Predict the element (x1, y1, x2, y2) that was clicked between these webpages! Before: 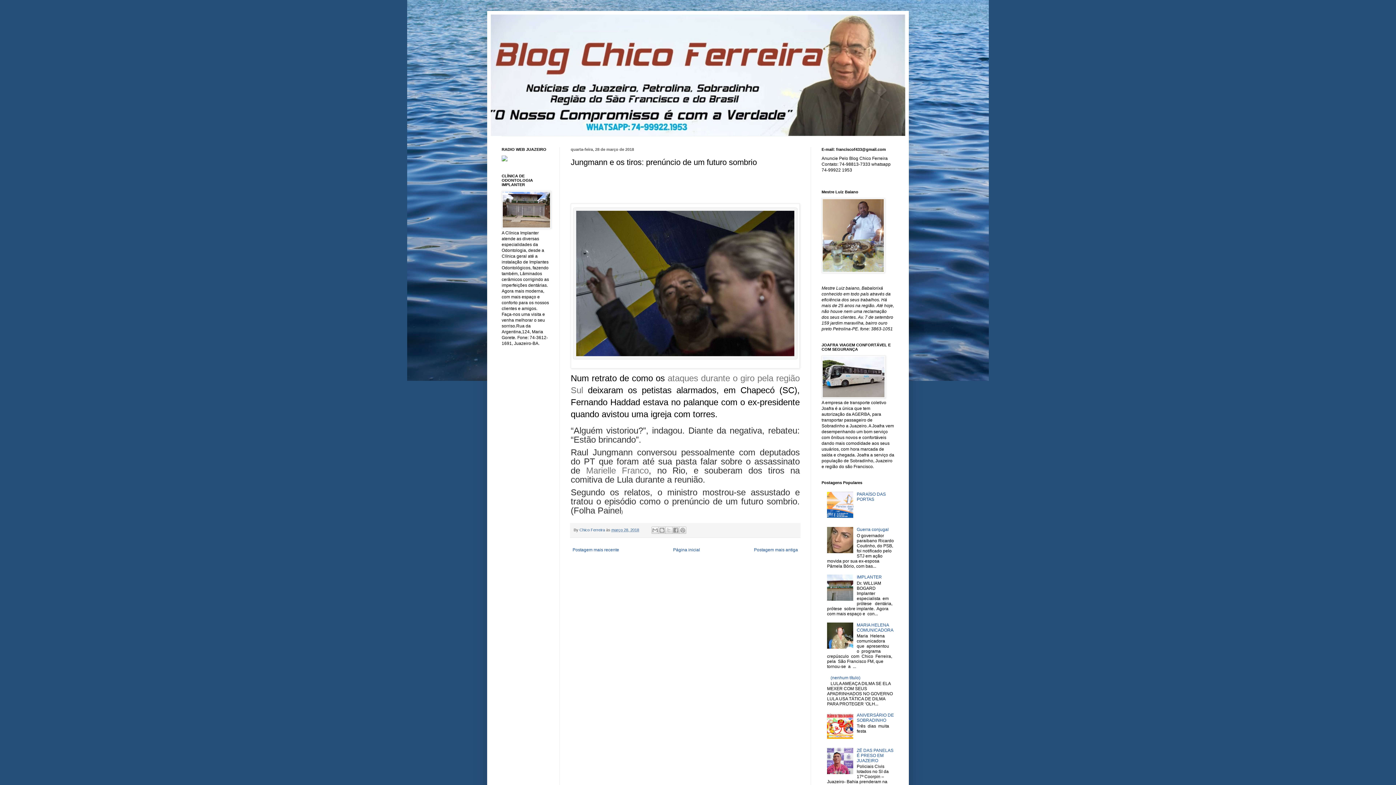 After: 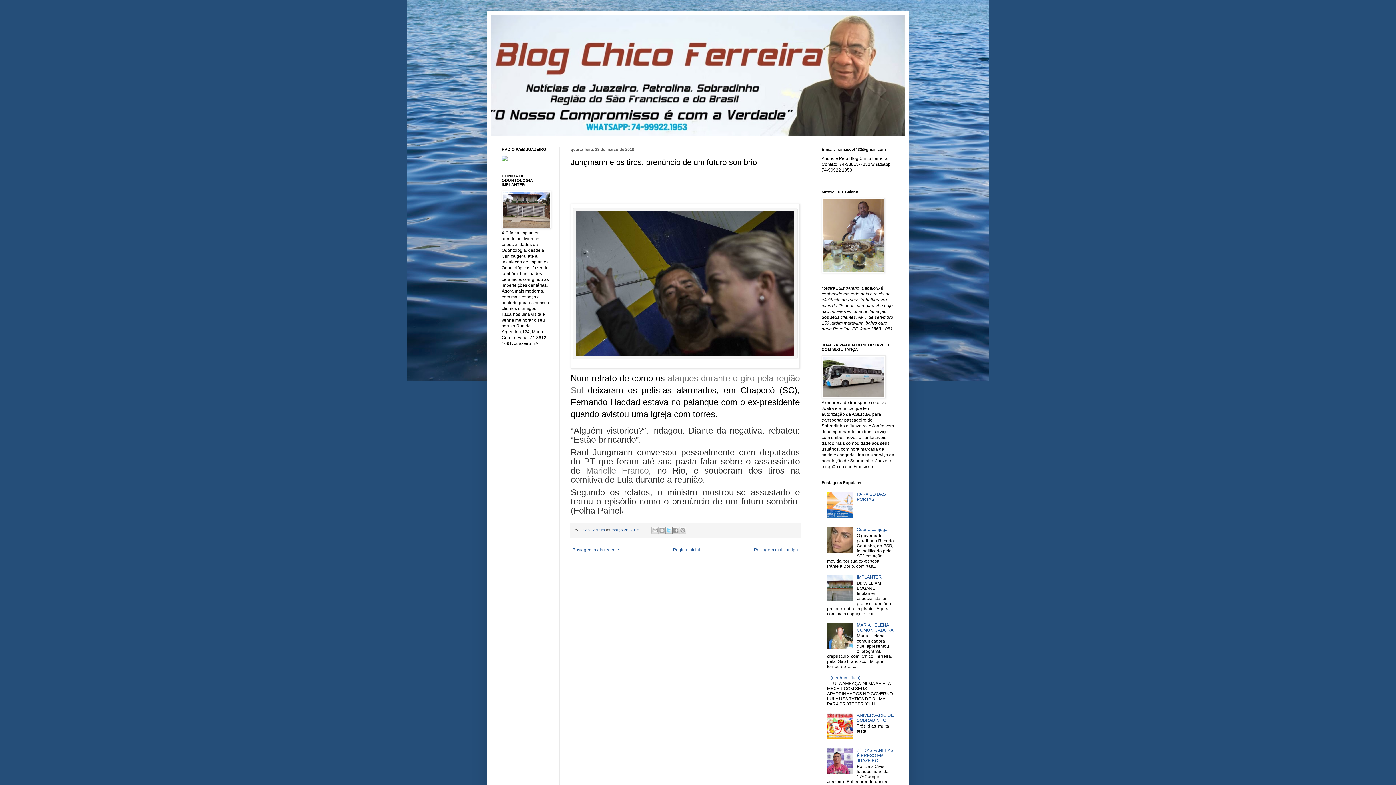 Action: bbox: (665, 526, 672, 534) label: Compartilhar no X